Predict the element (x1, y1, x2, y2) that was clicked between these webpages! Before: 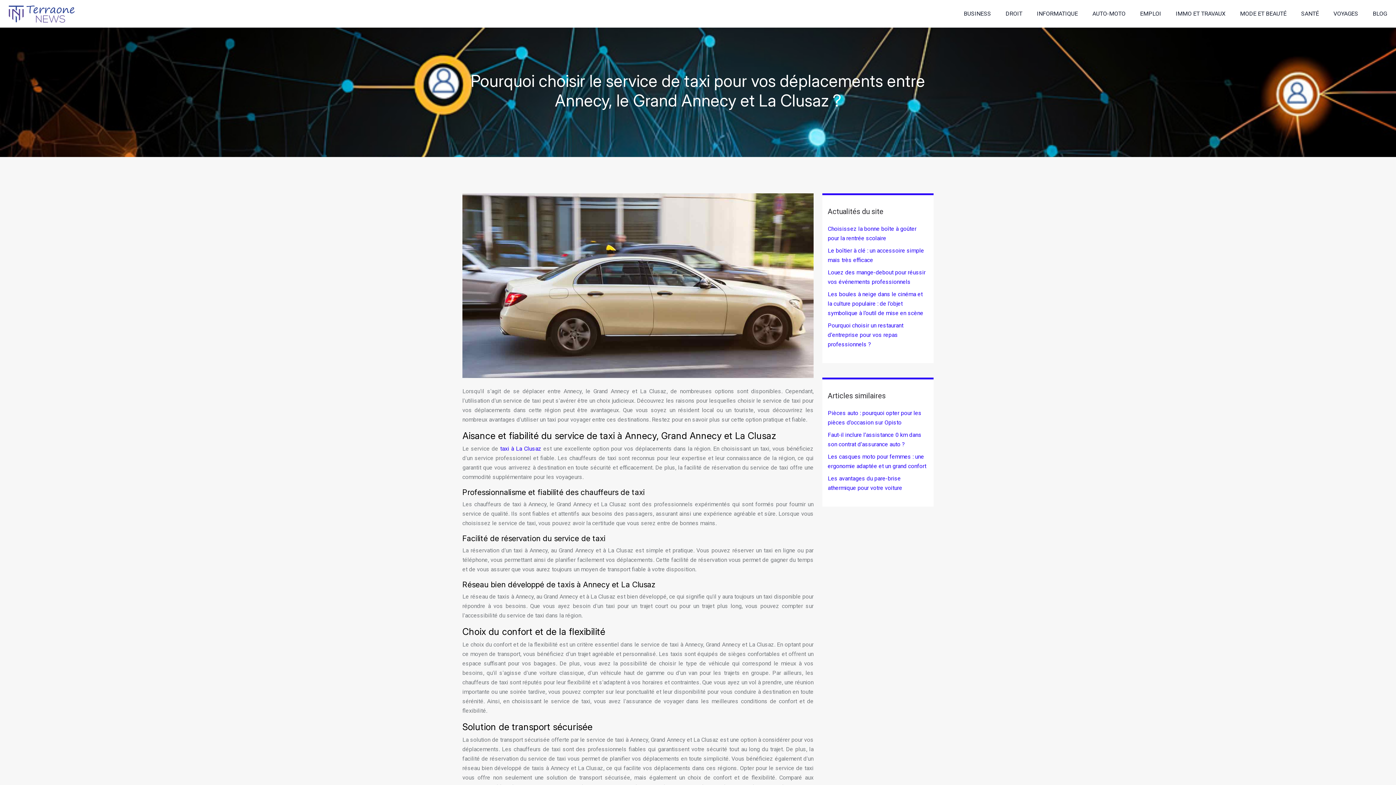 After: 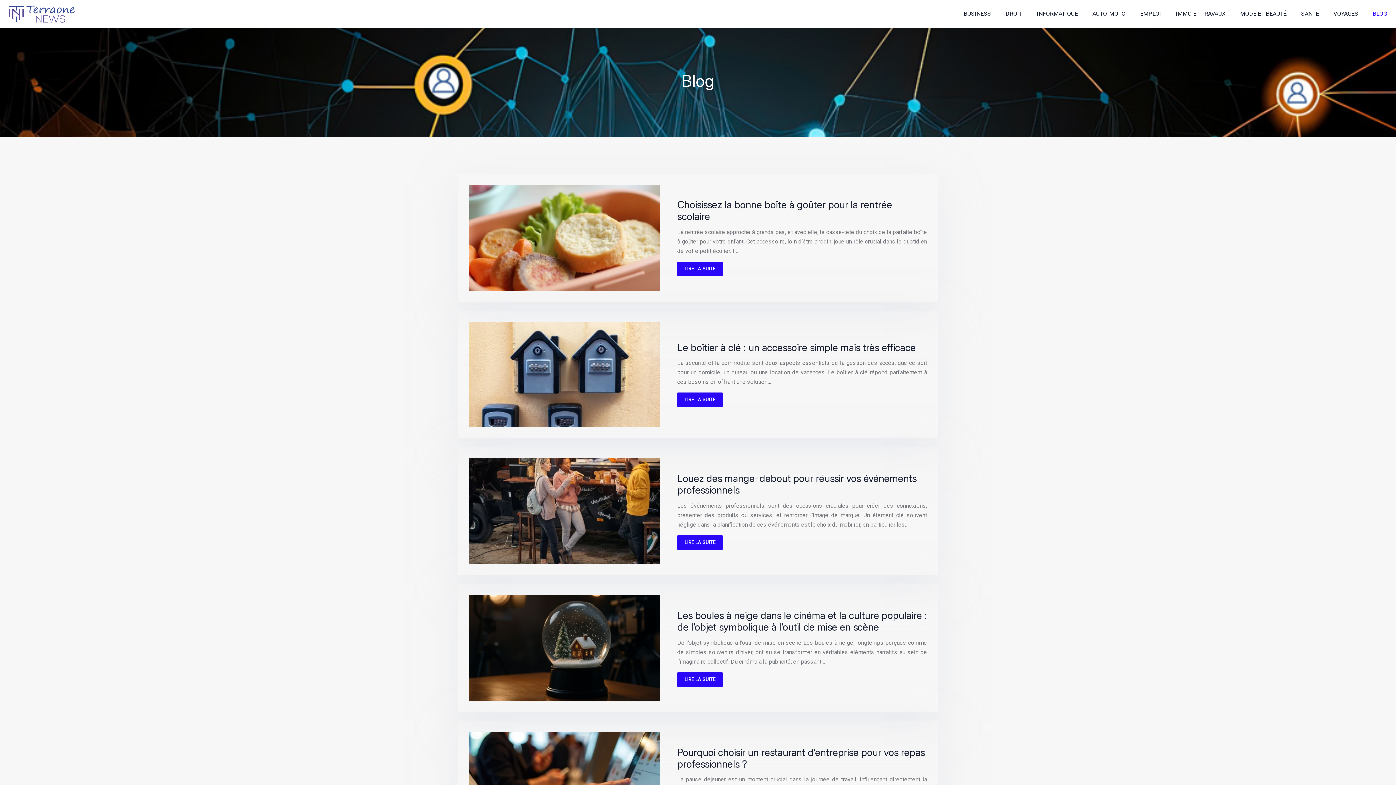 Action: bbox: (1369, 2, 1387, 24) label: BLOG